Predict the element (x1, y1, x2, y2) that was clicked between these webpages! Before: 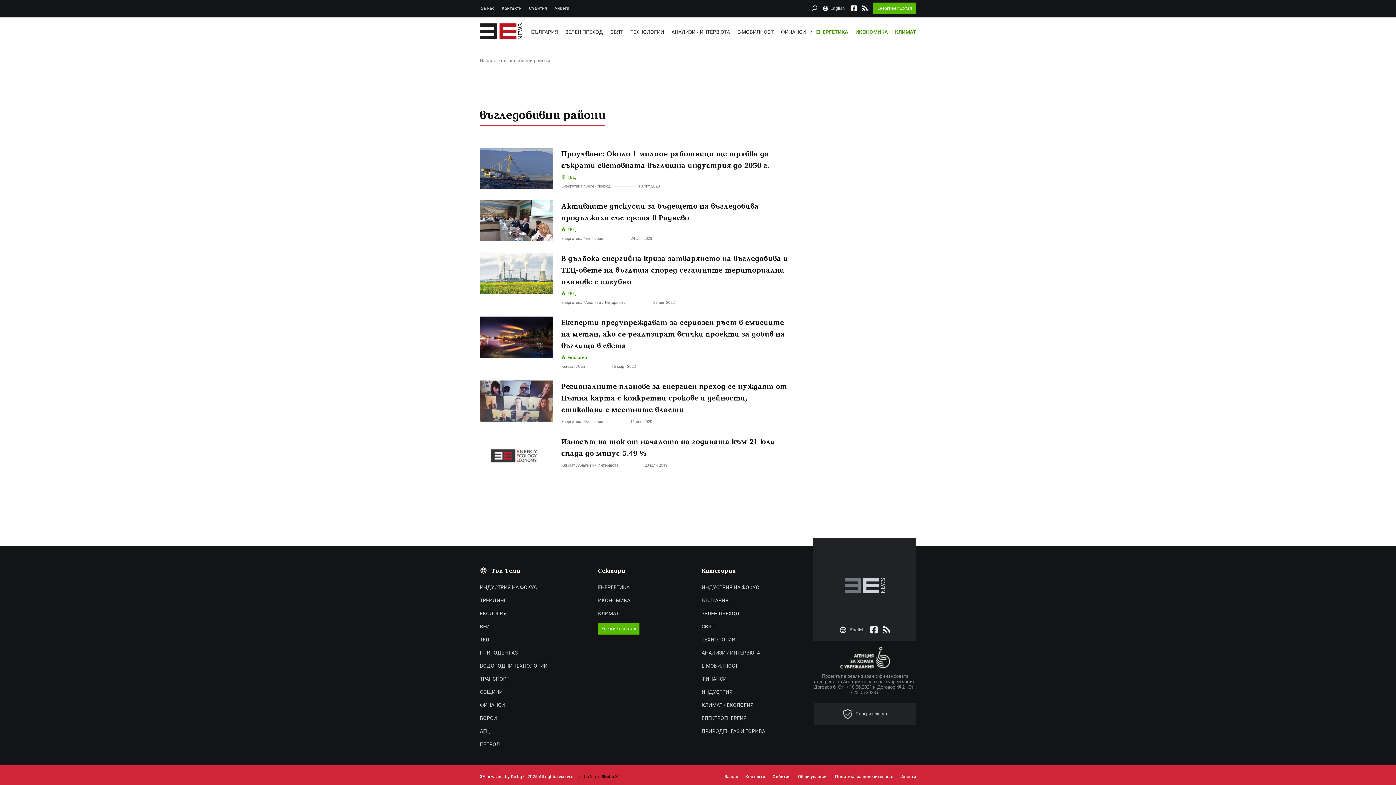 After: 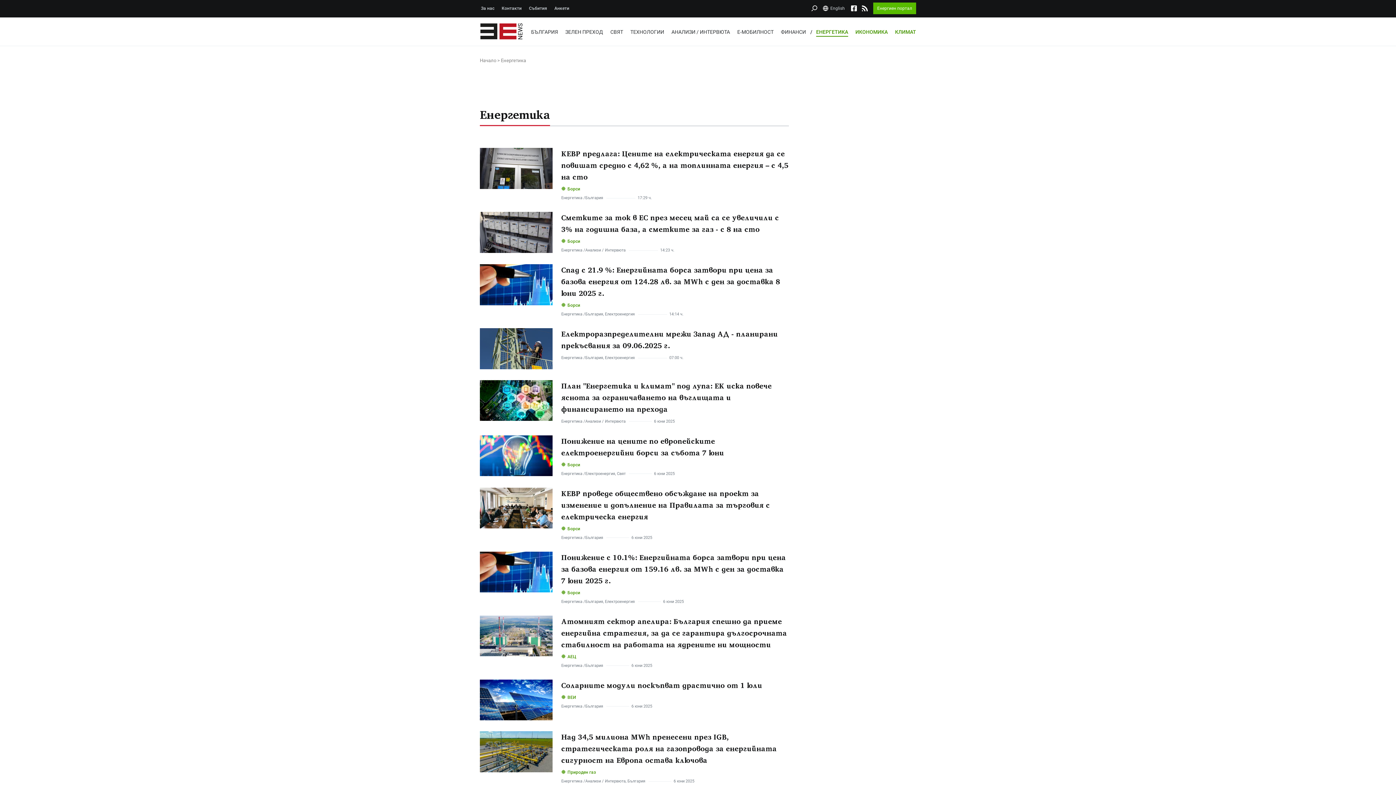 Action: label: Енергетика bbox: (561, 236, 582, 241)